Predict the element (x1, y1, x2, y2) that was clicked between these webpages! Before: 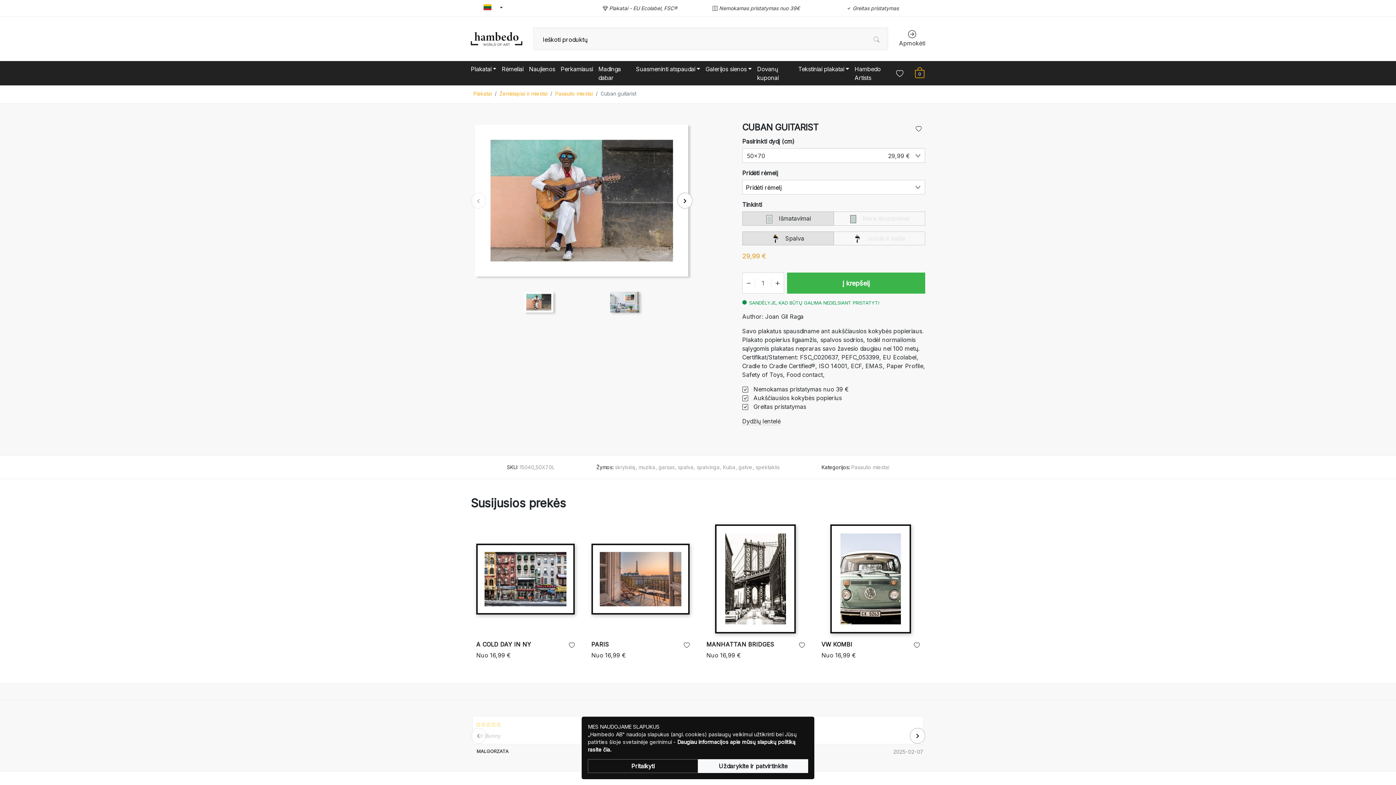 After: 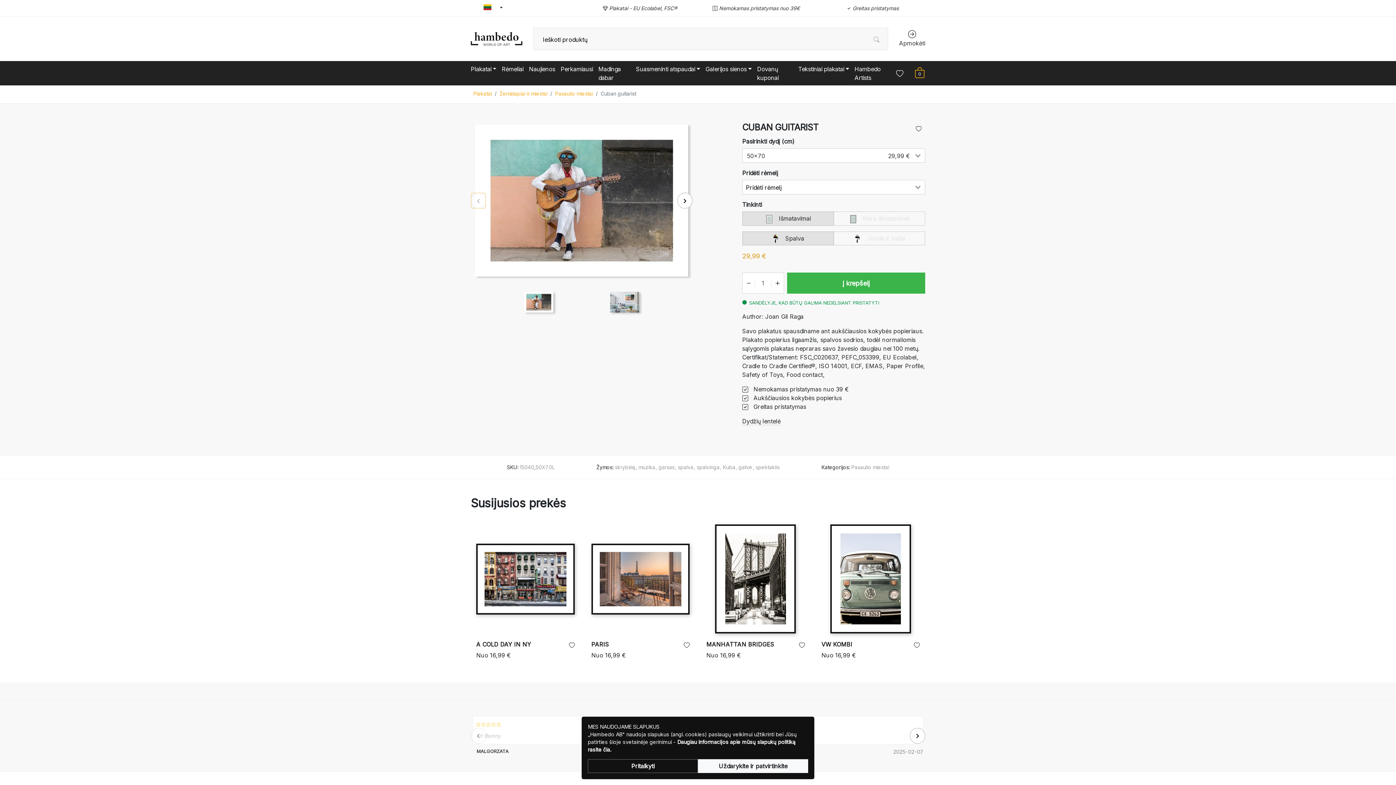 Action: bbox: (470, 192, 486, 208)